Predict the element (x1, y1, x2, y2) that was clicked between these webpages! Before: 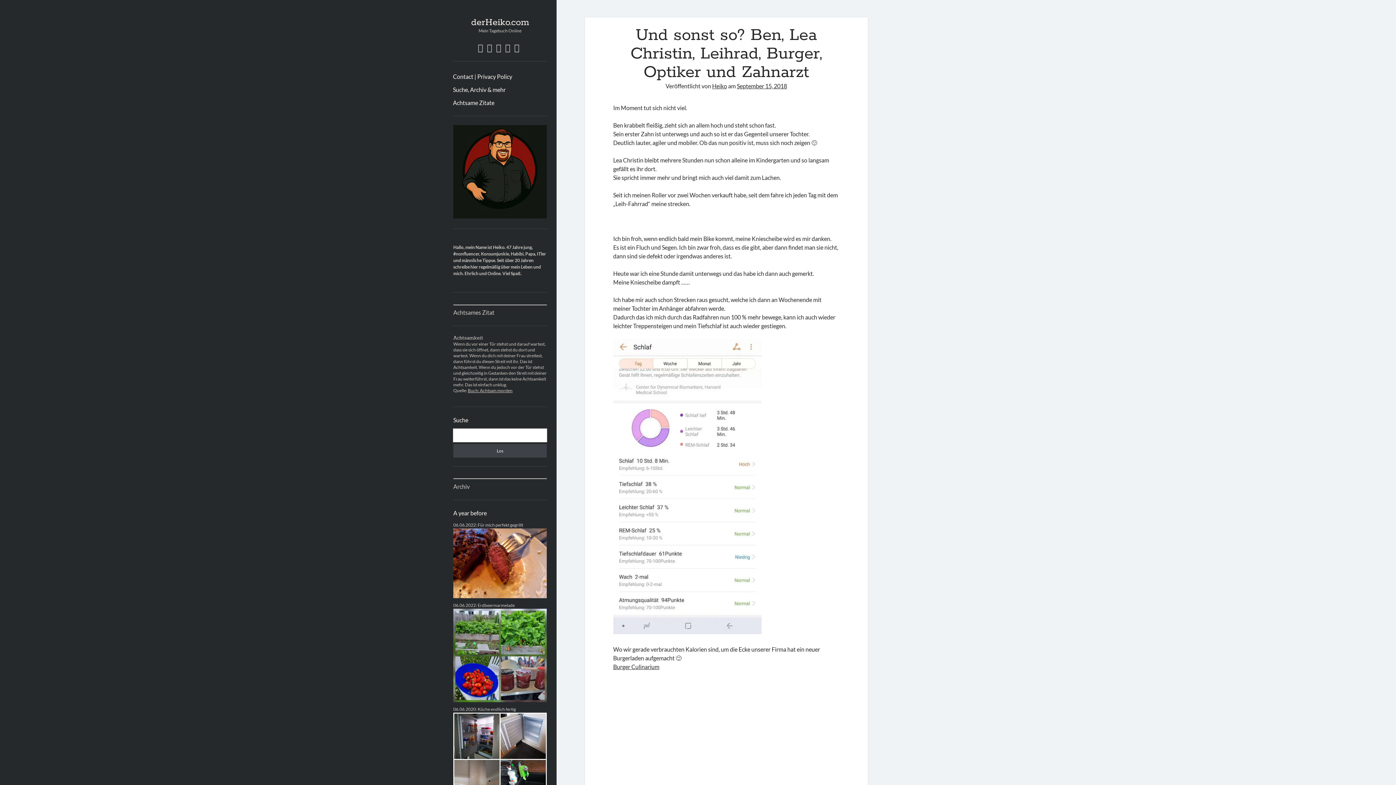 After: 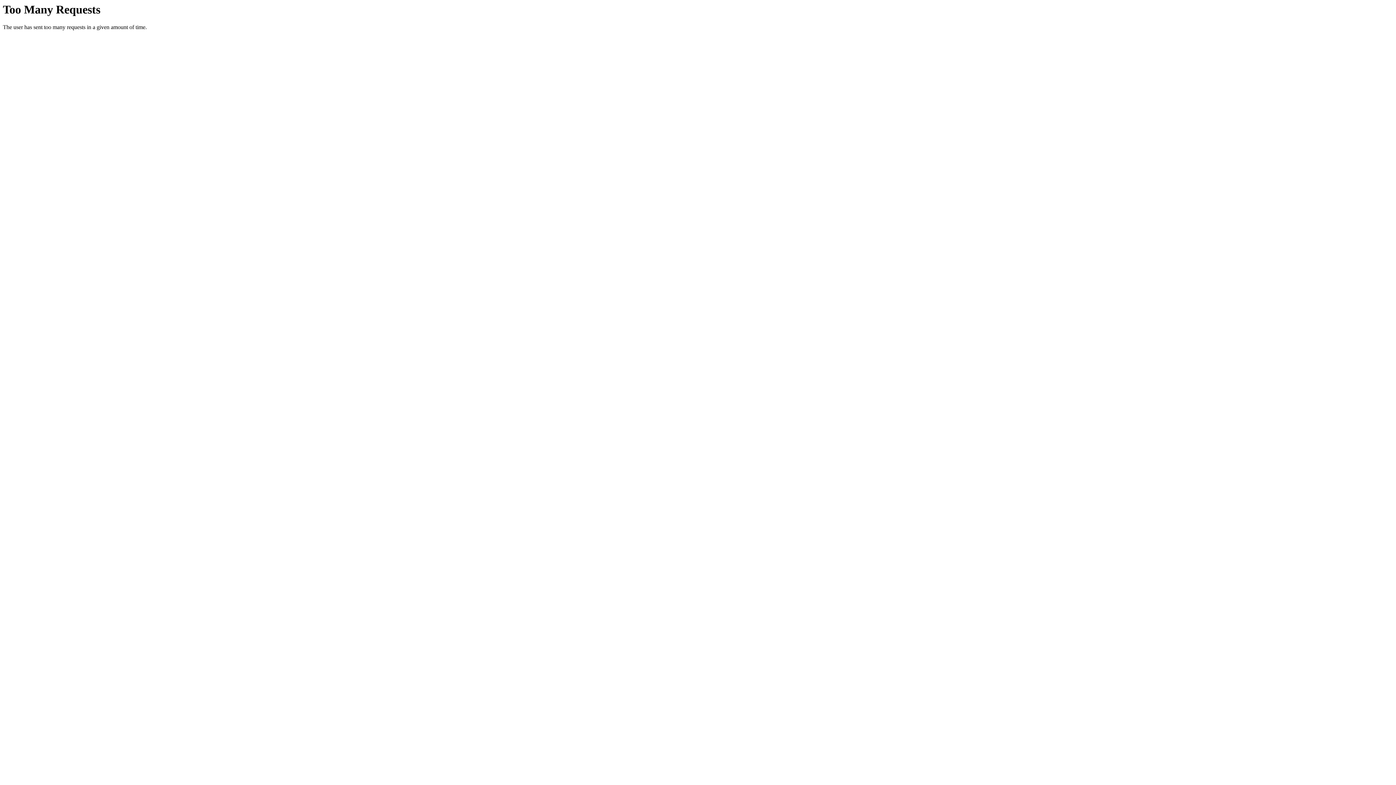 Action: label: derHeiko.com bbox: (471, 16, 529, 28)